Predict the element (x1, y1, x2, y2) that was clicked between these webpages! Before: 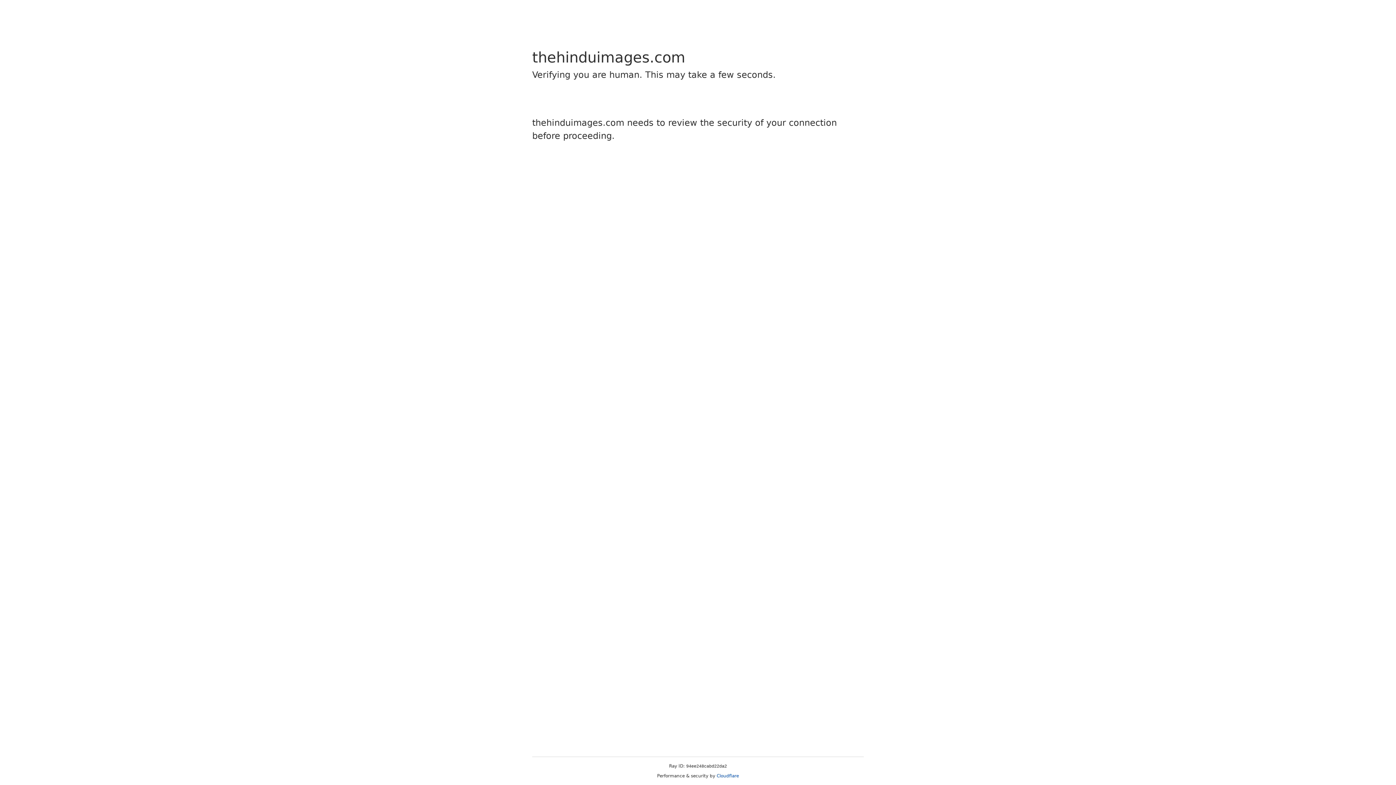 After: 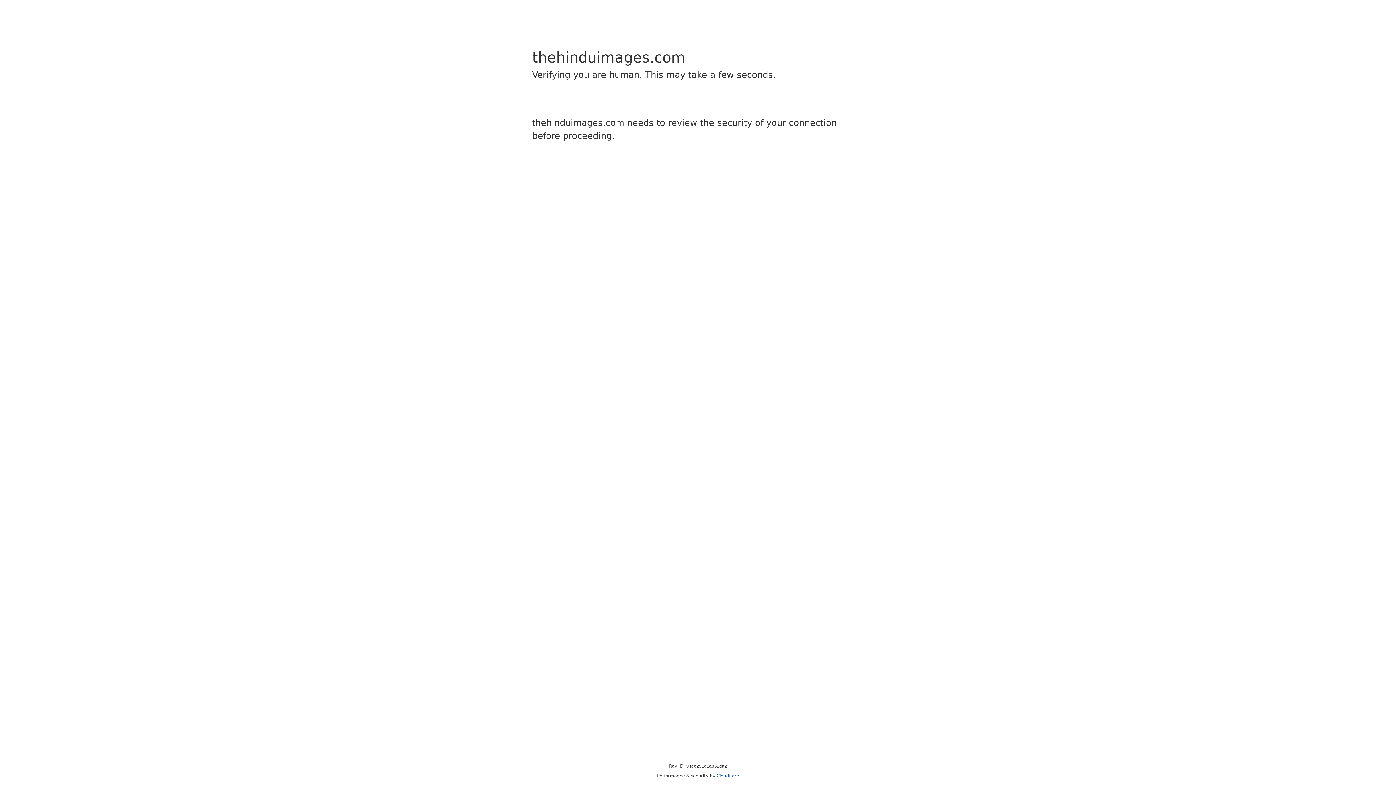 Action: bbox: (716, 773, 739, 778) label: Cloudflare